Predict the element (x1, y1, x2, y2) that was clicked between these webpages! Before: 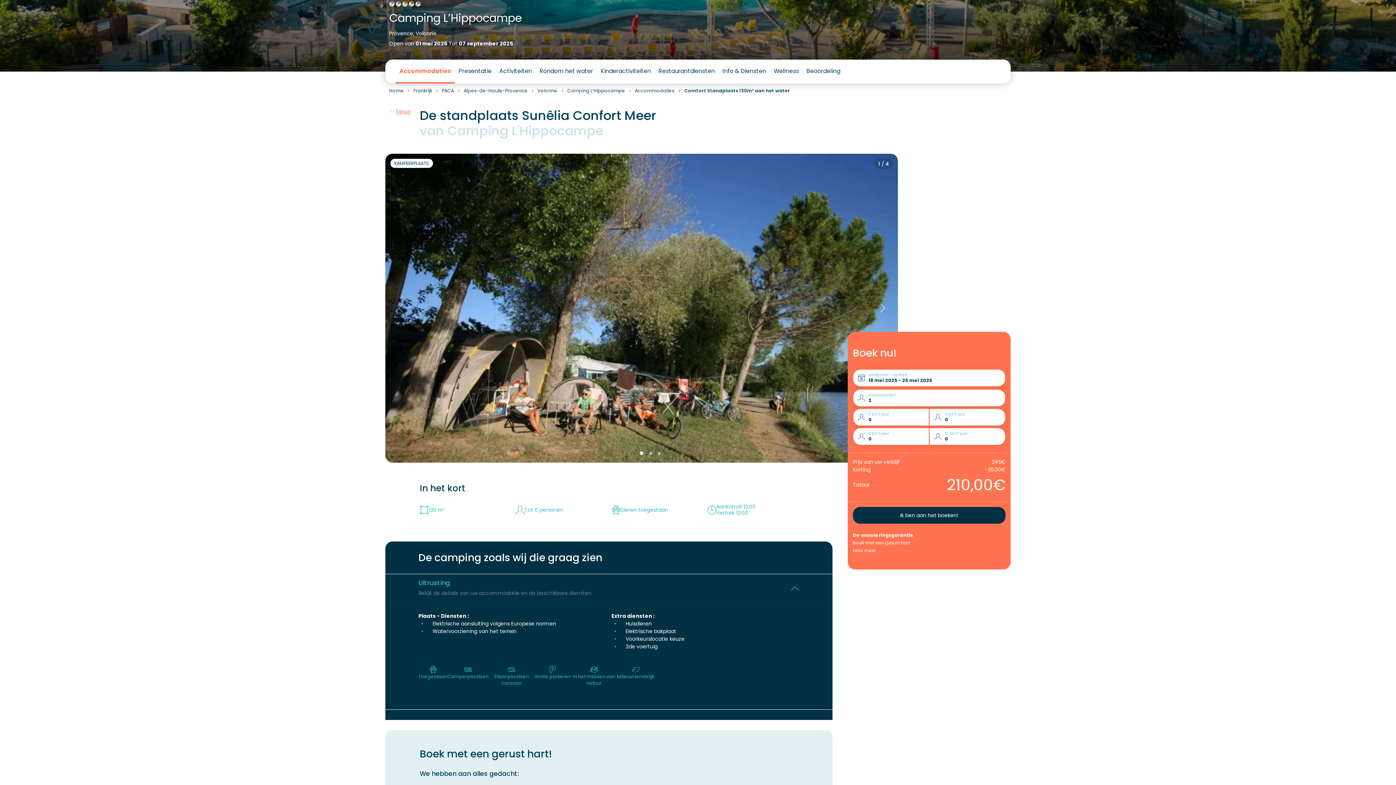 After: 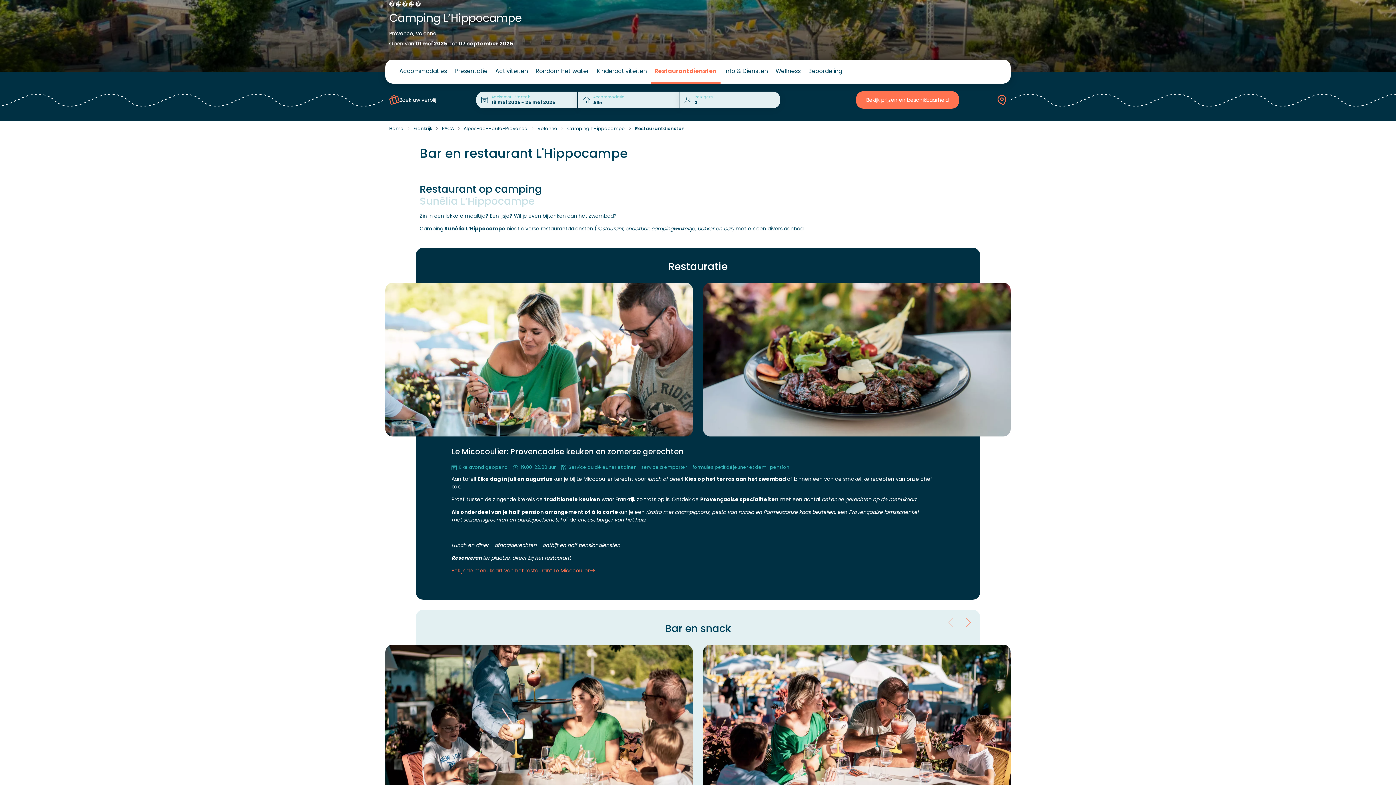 Action: label: Restaurantdiensten bbox: (654, 59, 718, 83)